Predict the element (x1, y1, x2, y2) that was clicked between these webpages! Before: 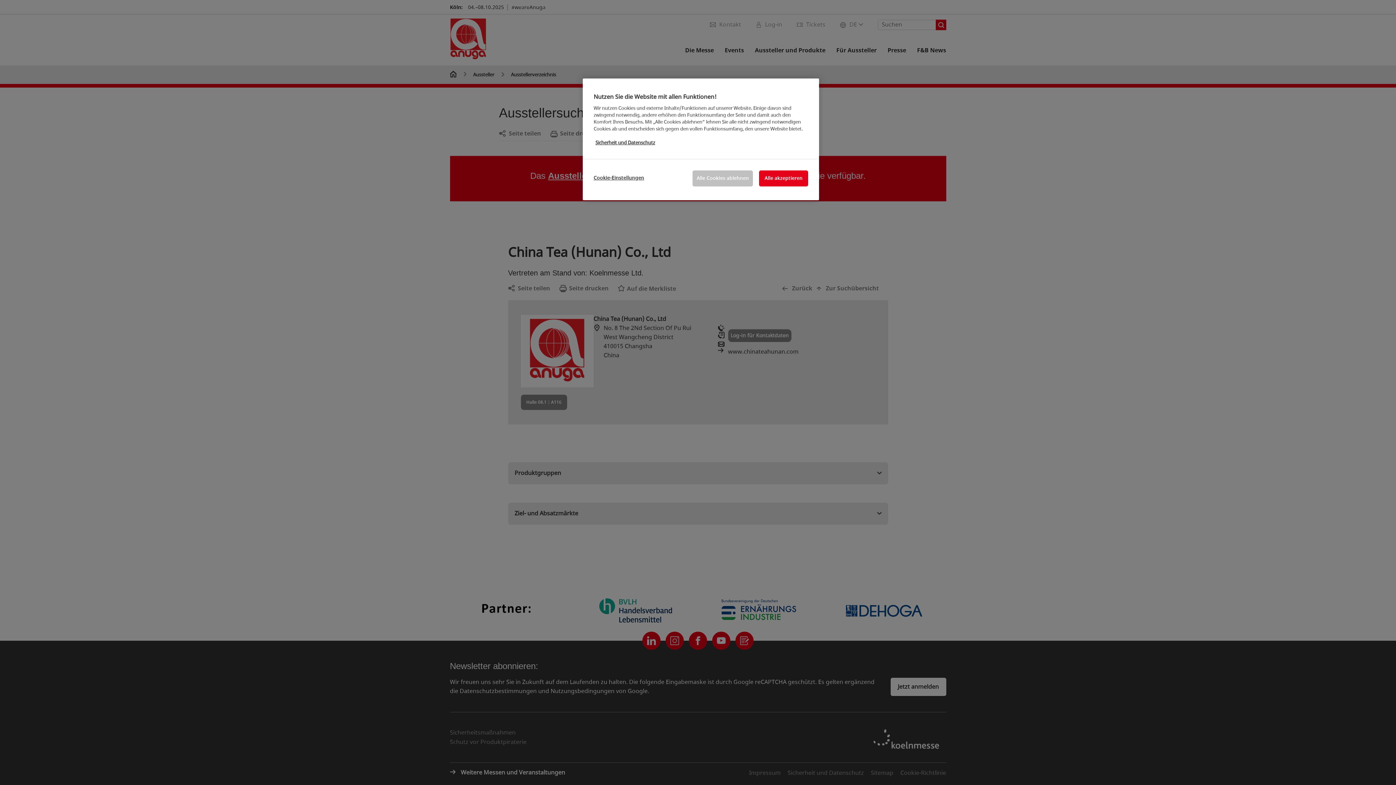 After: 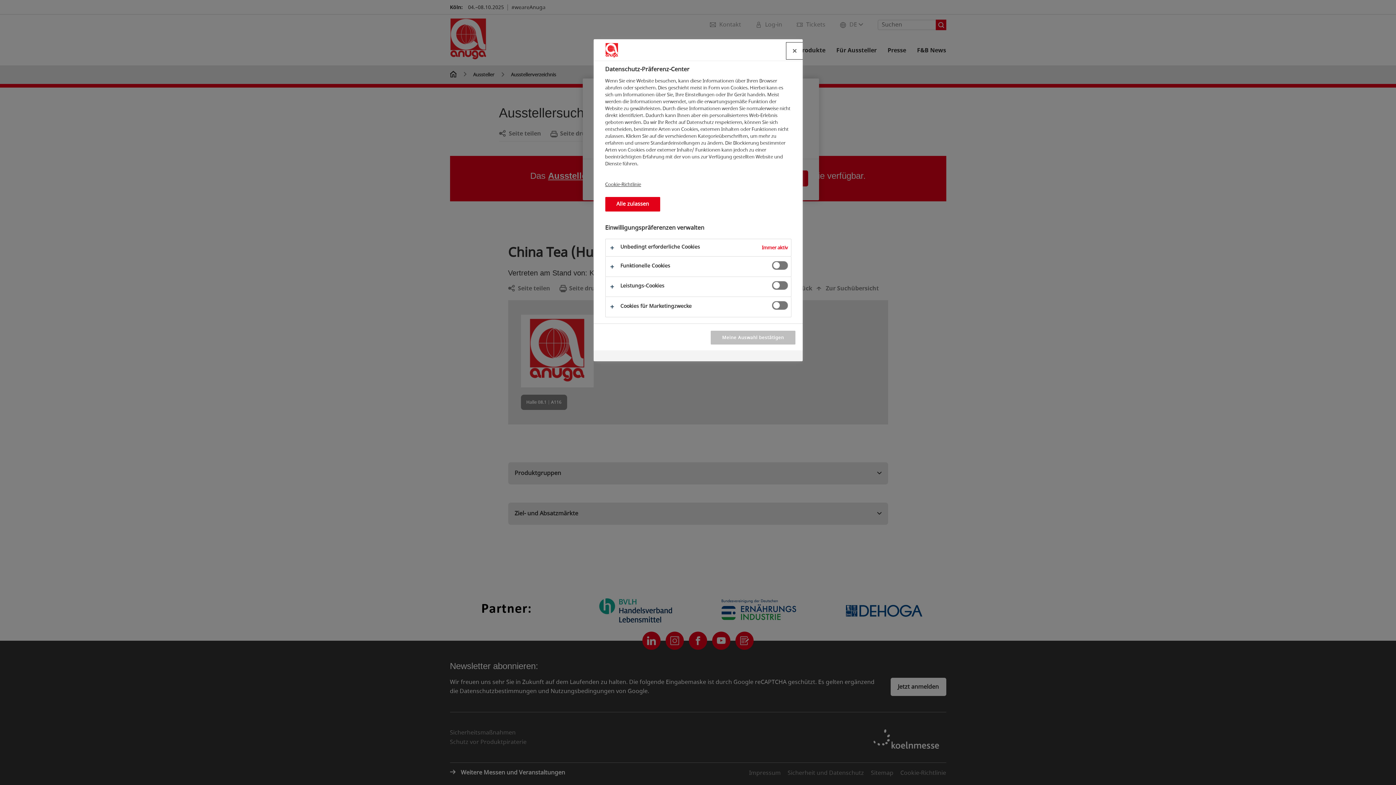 Action: label: Cookie-Einstellungen bbox: (593, 170, 644, 185)